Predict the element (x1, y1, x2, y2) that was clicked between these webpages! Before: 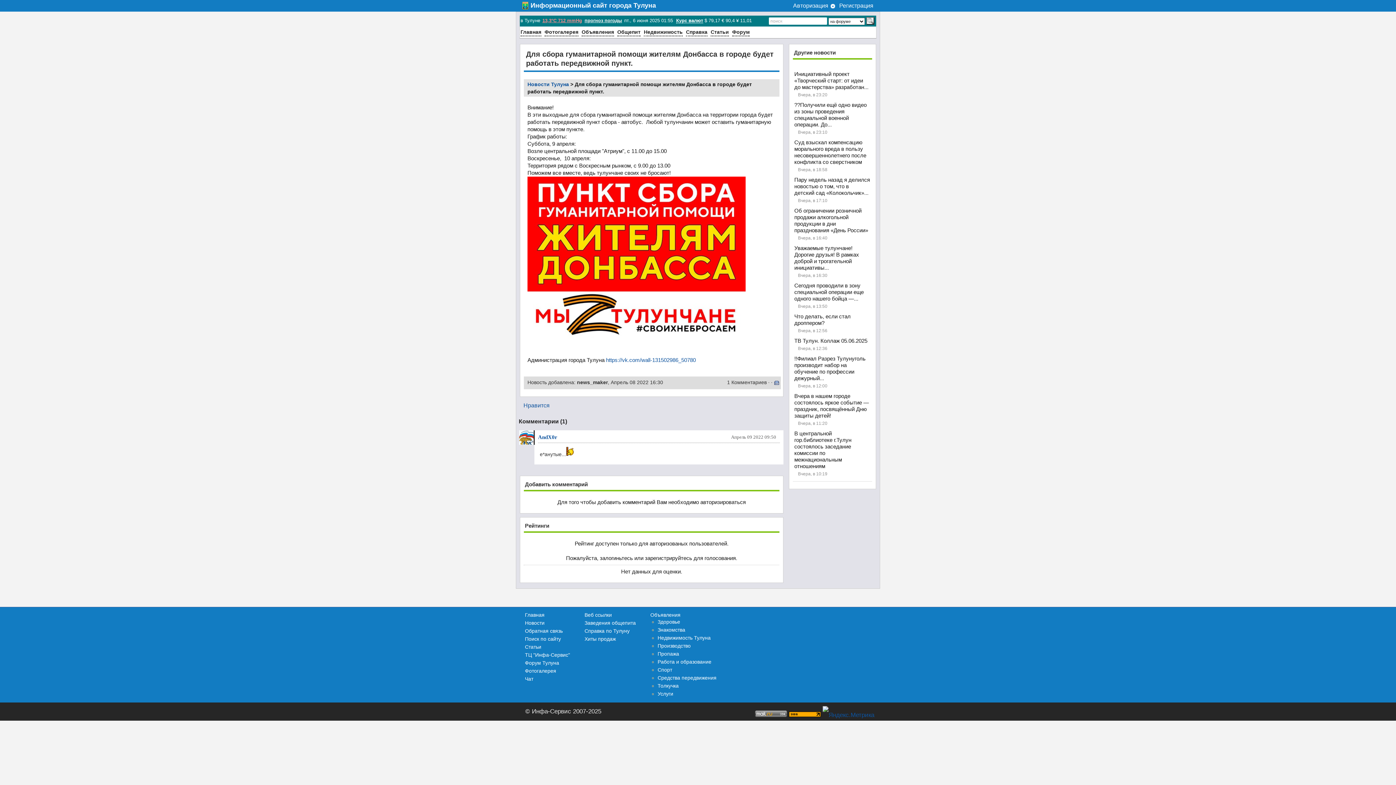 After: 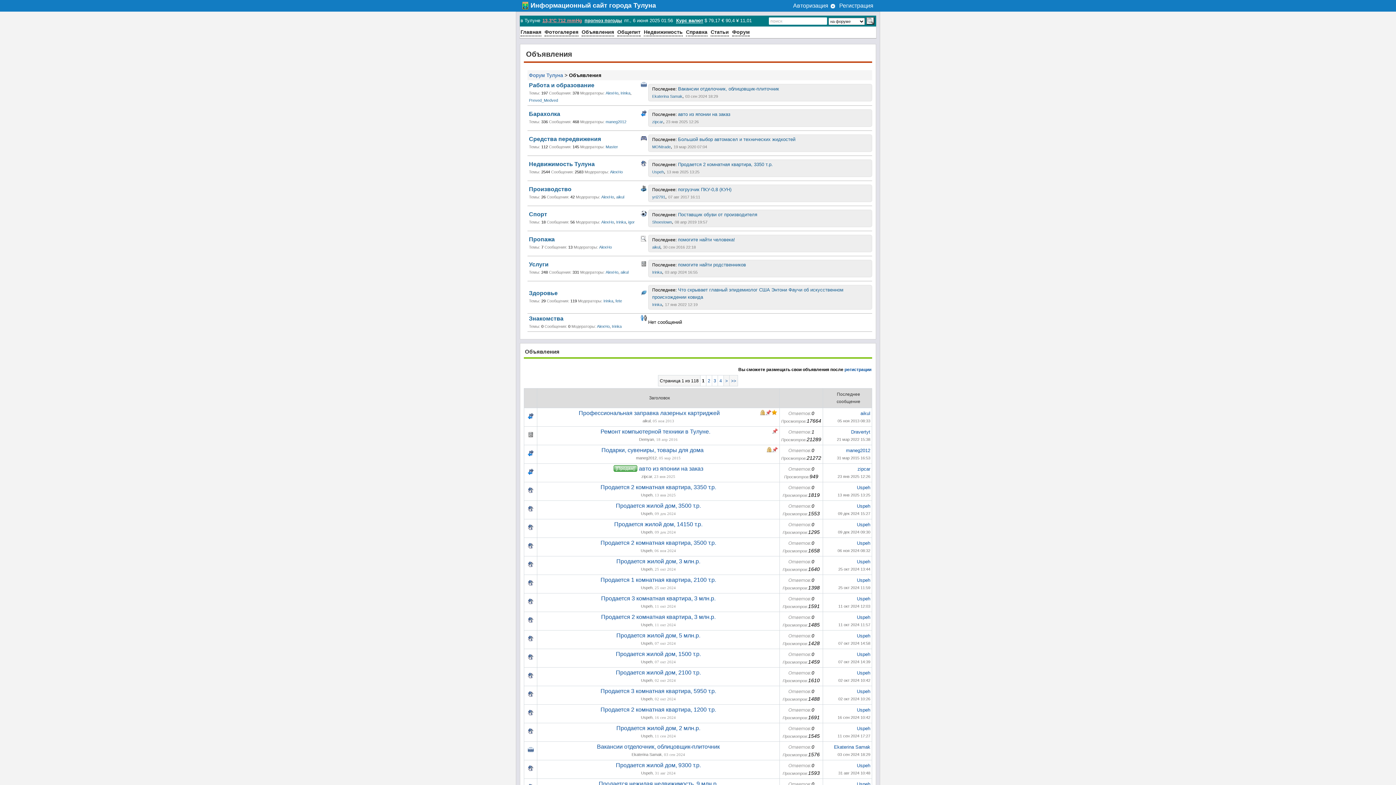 Action: bbox: (650, 612, 680, 618) label: Объявления